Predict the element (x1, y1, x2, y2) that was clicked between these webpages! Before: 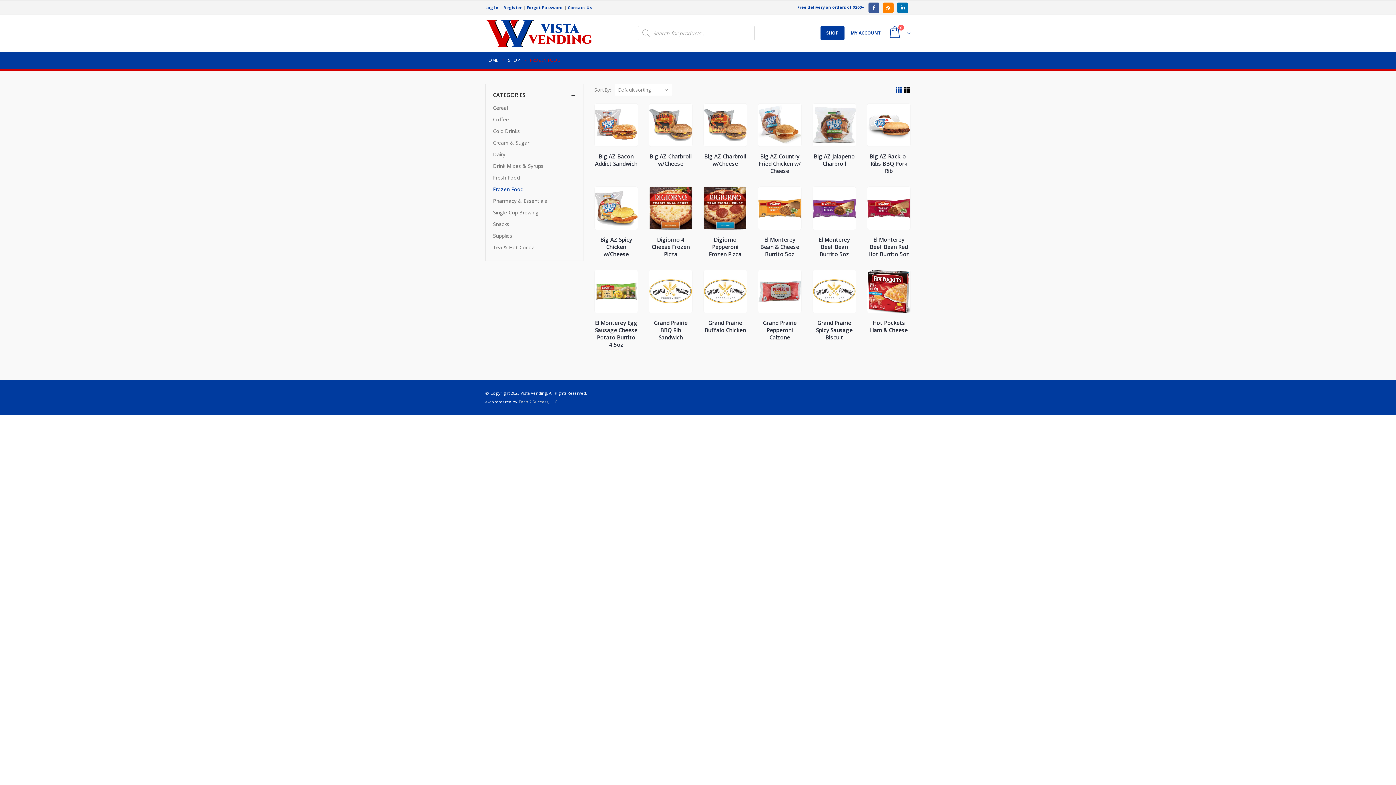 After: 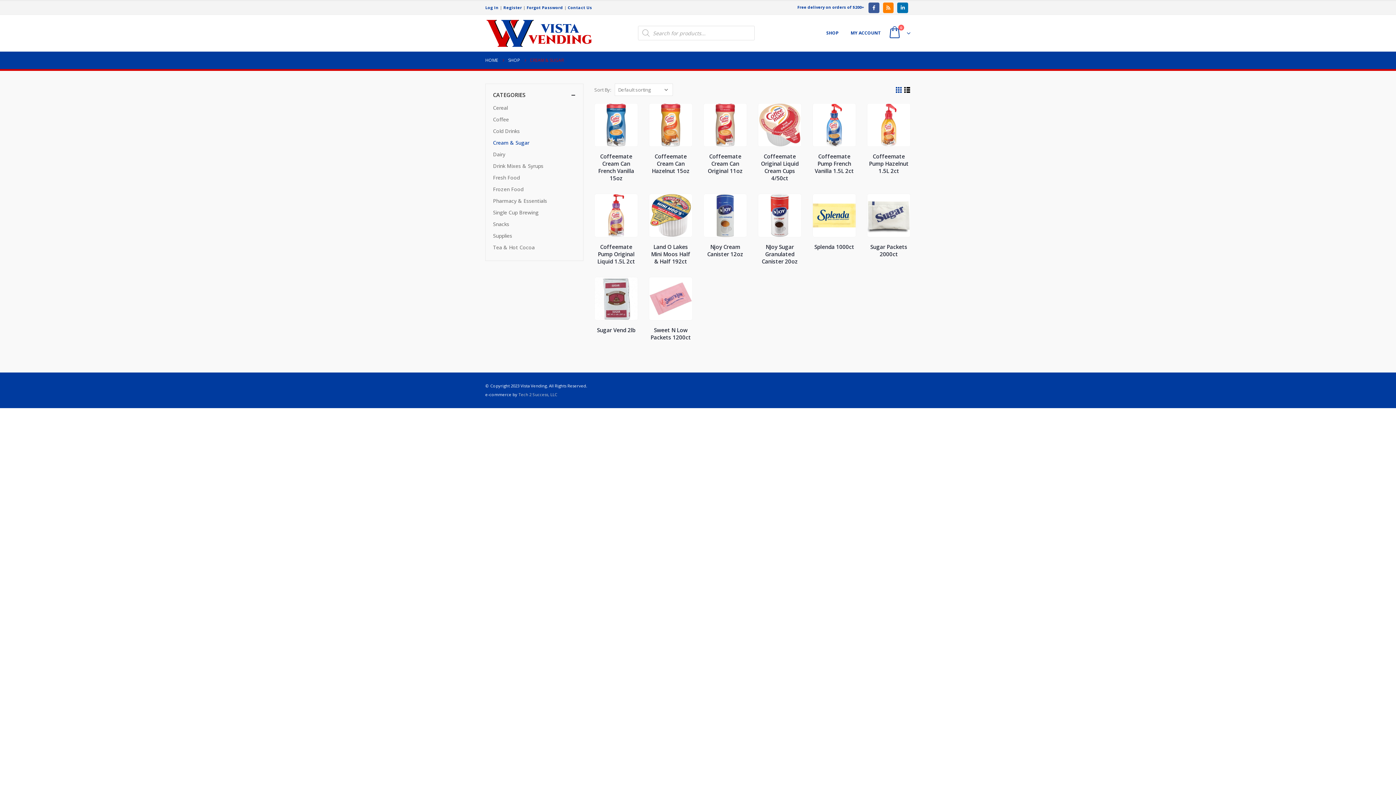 Action: bbox: (493, 137, 529, 148) label: Cream & Sugar